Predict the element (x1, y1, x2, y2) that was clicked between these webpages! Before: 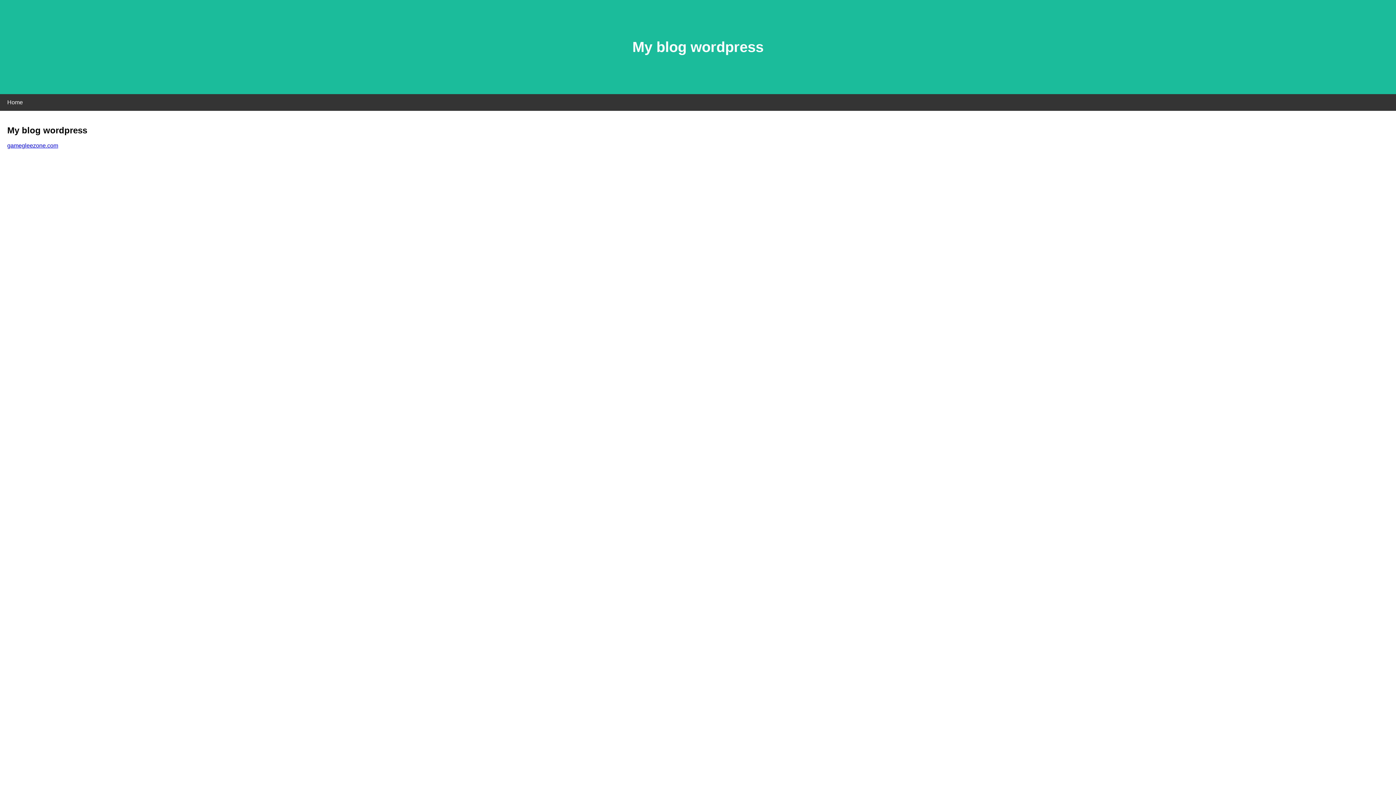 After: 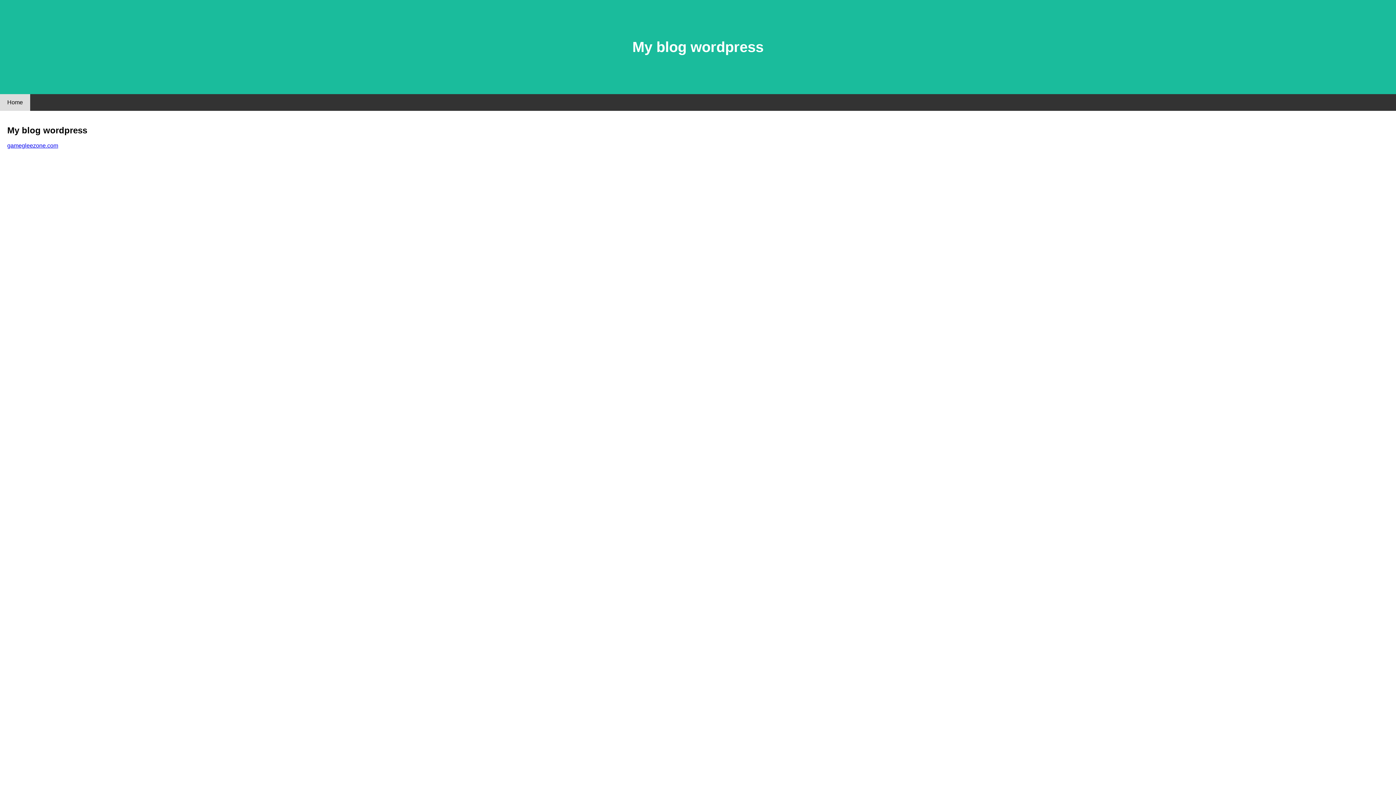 Action: bbox: (0, 94, 30, 110) label: Home